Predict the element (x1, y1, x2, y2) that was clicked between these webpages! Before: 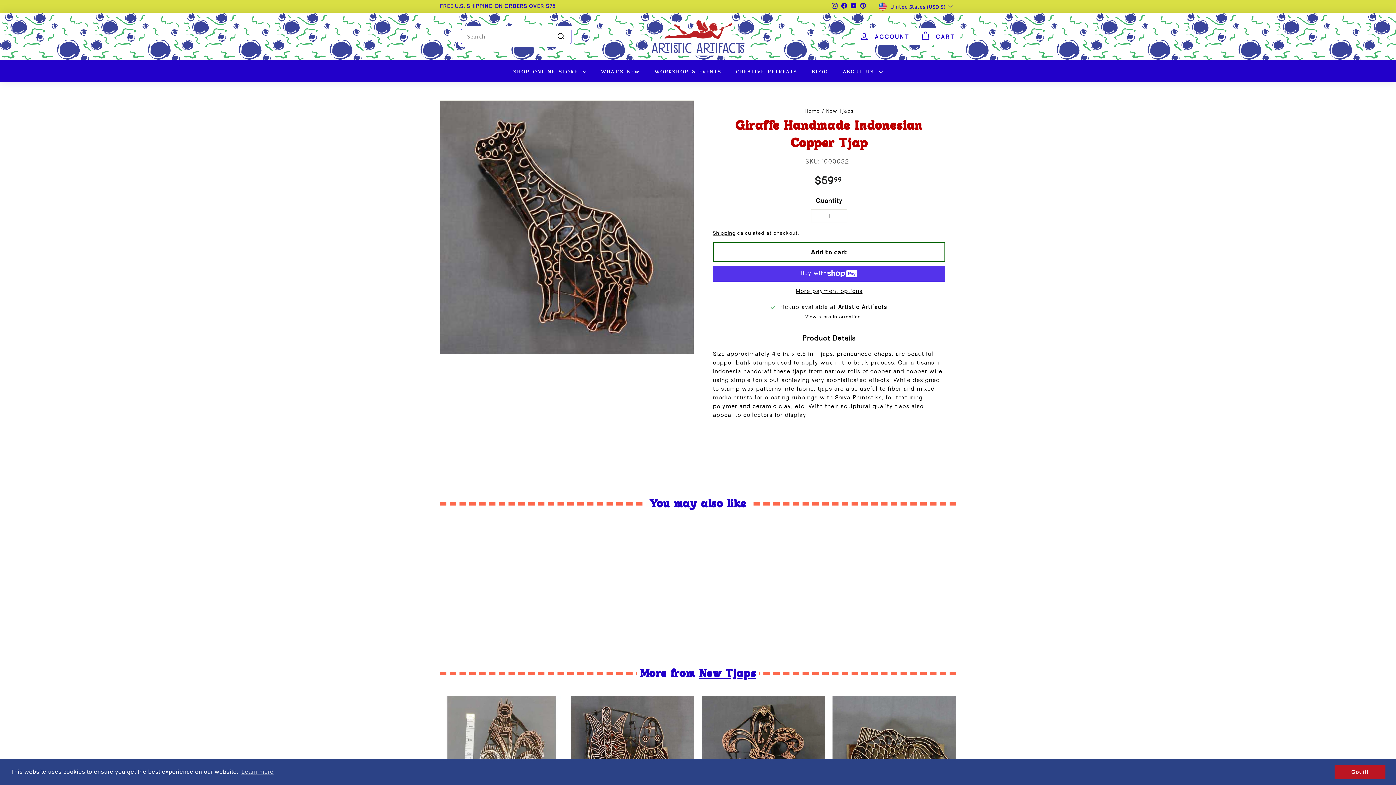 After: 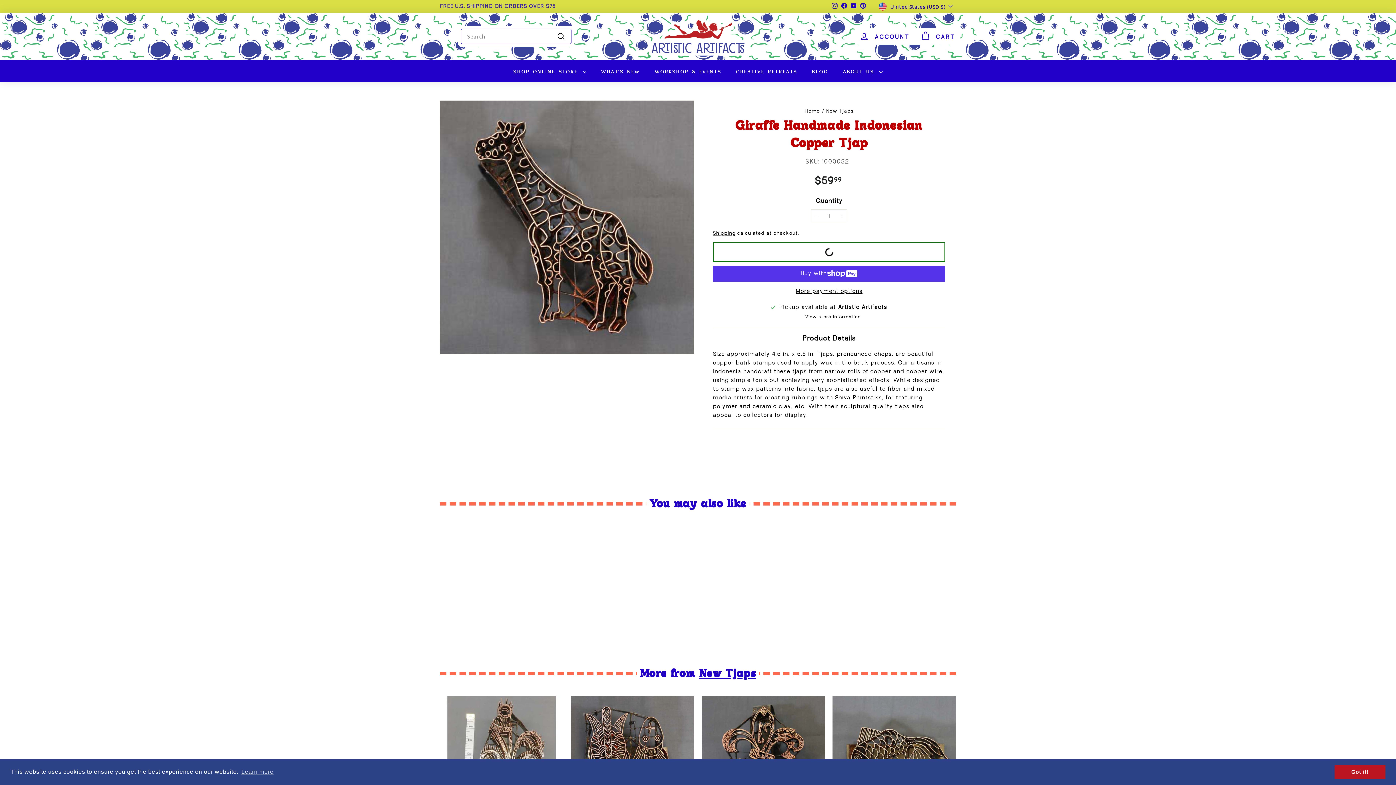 Action: label: Add to cart bbox: (713, 242, 945, 262)